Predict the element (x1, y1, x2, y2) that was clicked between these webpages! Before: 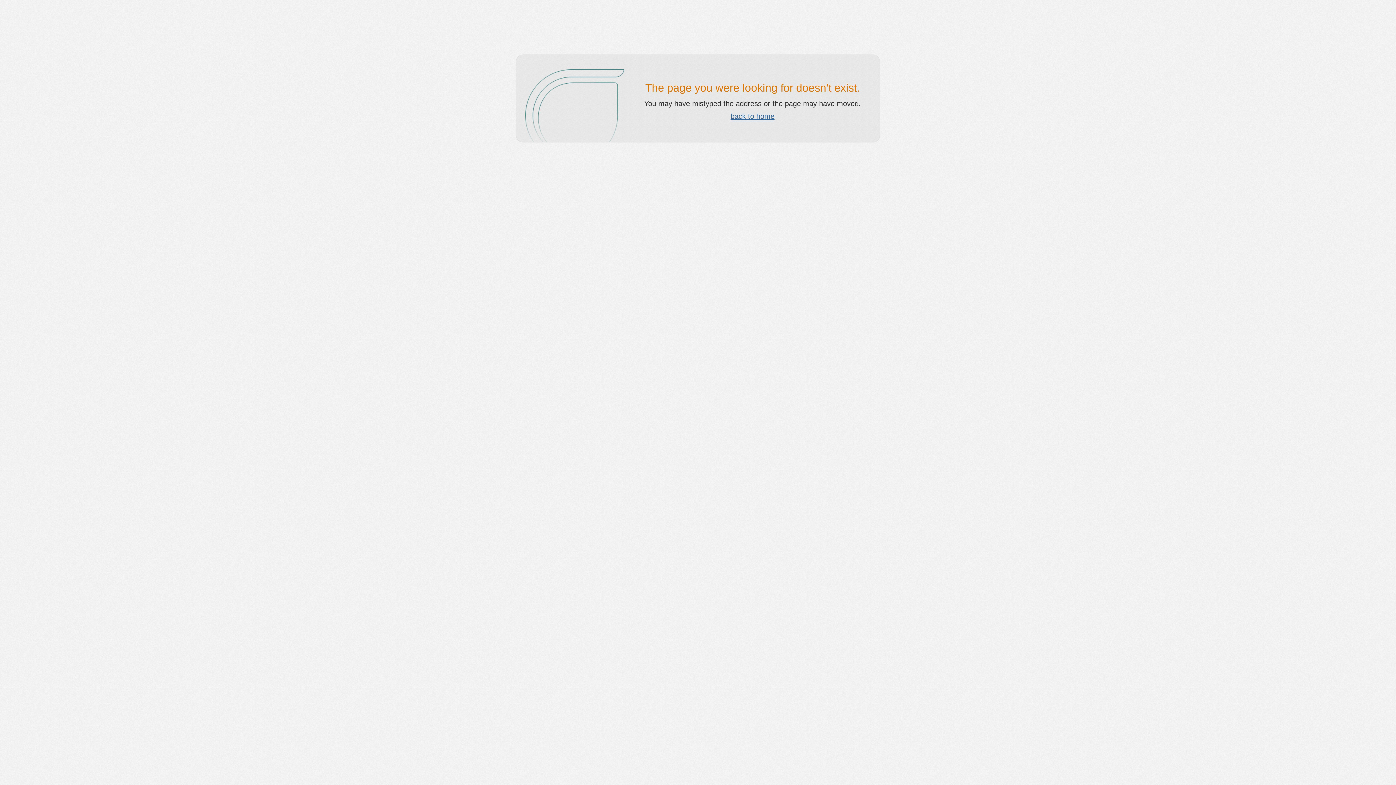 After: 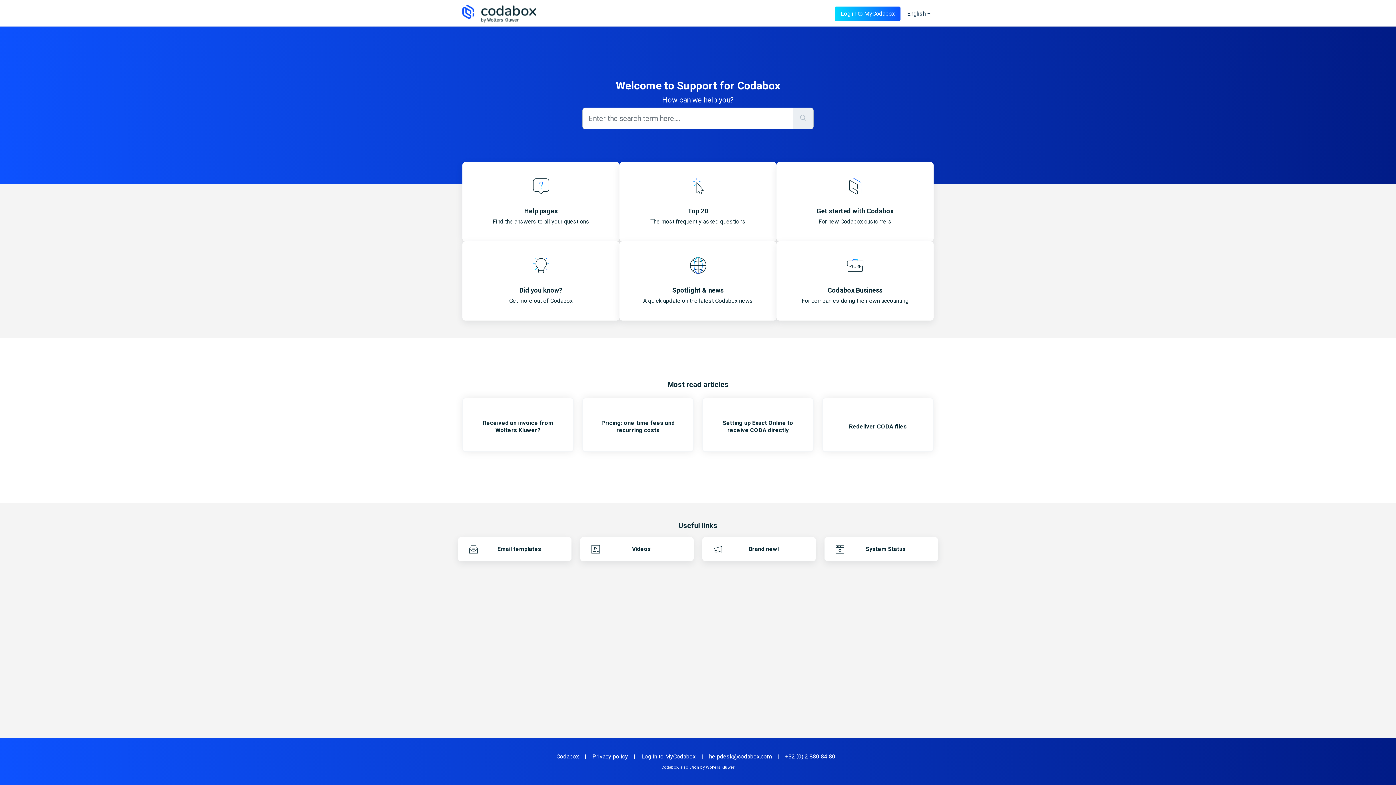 Action: bbox: (730, 112, 774, 120) label: back to home